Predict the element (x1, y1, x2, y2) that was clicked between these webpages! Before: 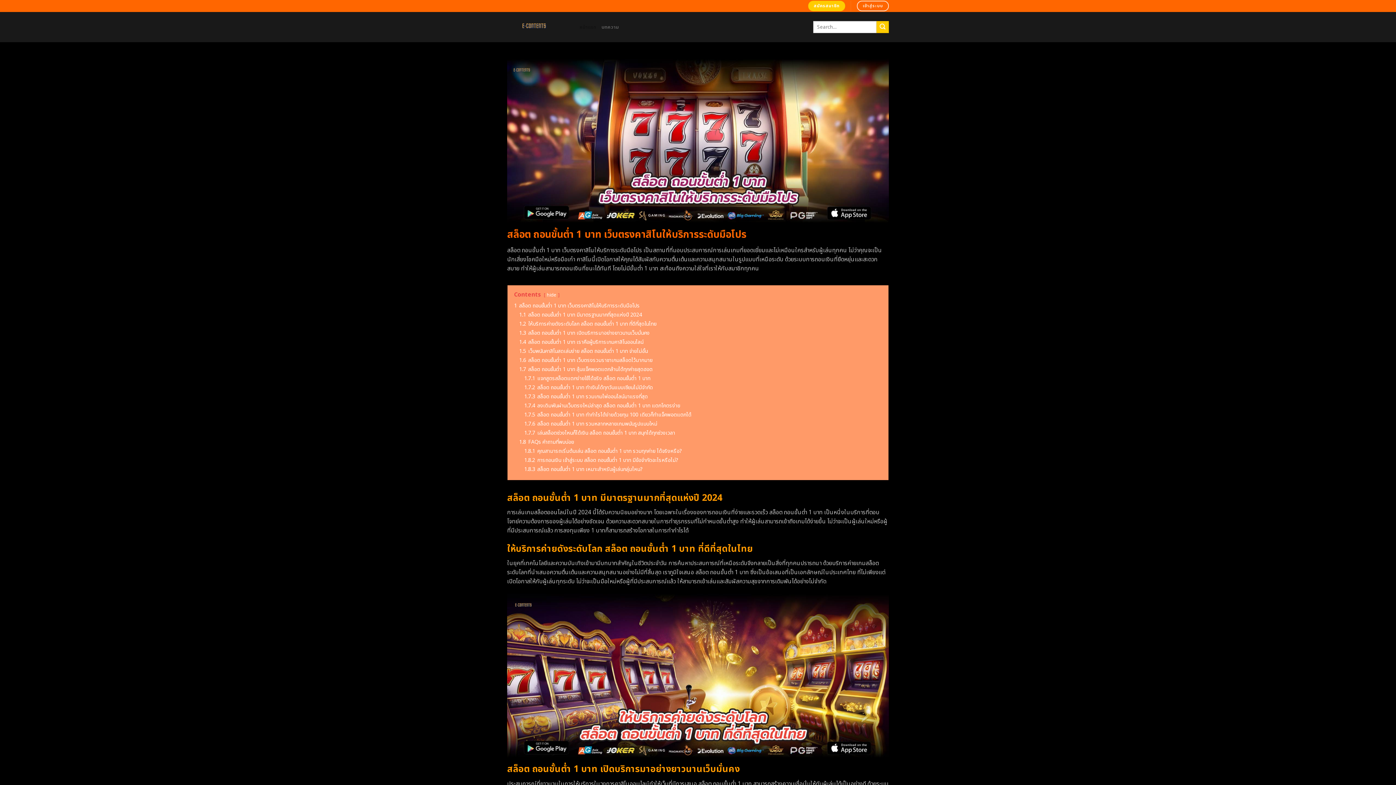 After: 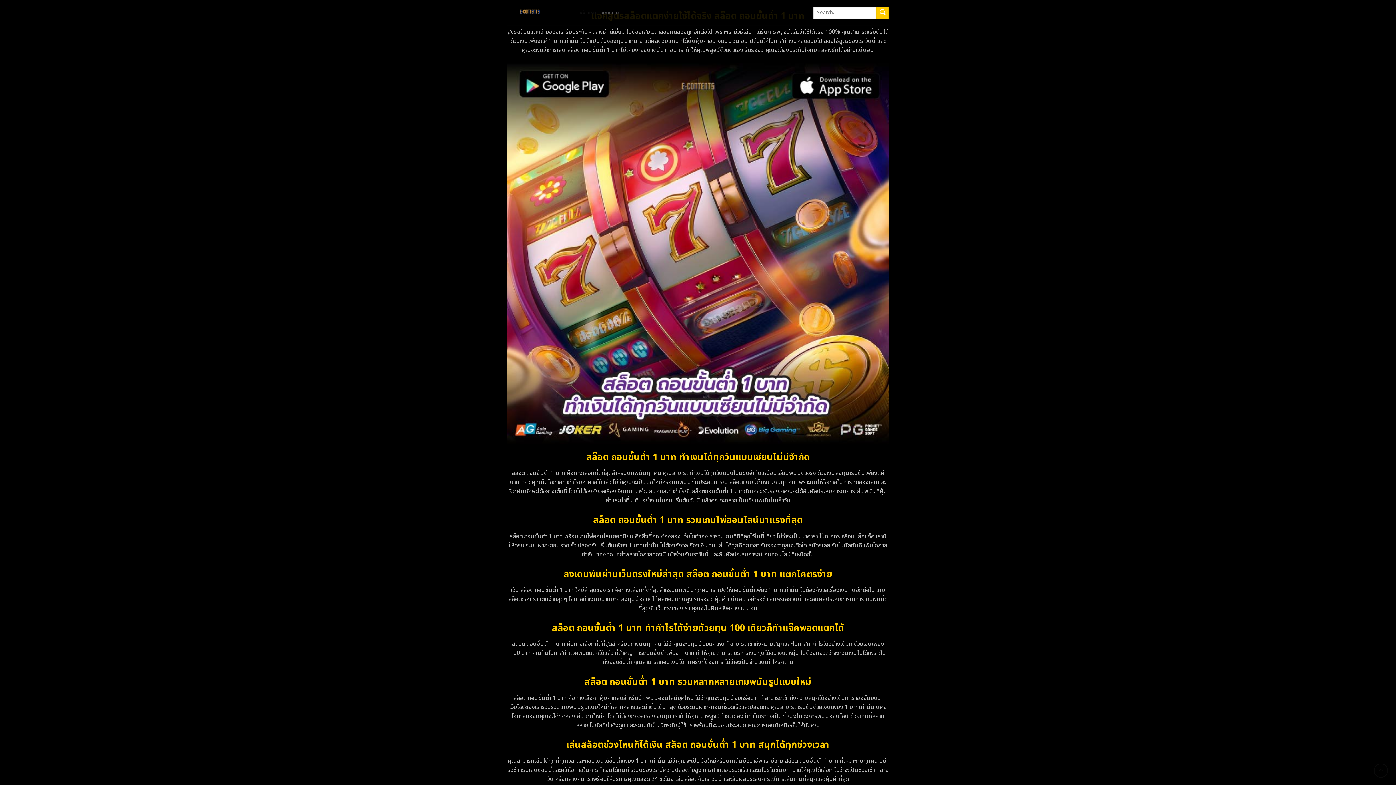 Action: label: 1.7.1 แจกสูตรสล็อตแตกง่ายใช้ได้จริง สล็อต ถอนขั้นต่ำ 1 บาท bbox: (524, 374, 650, 382)